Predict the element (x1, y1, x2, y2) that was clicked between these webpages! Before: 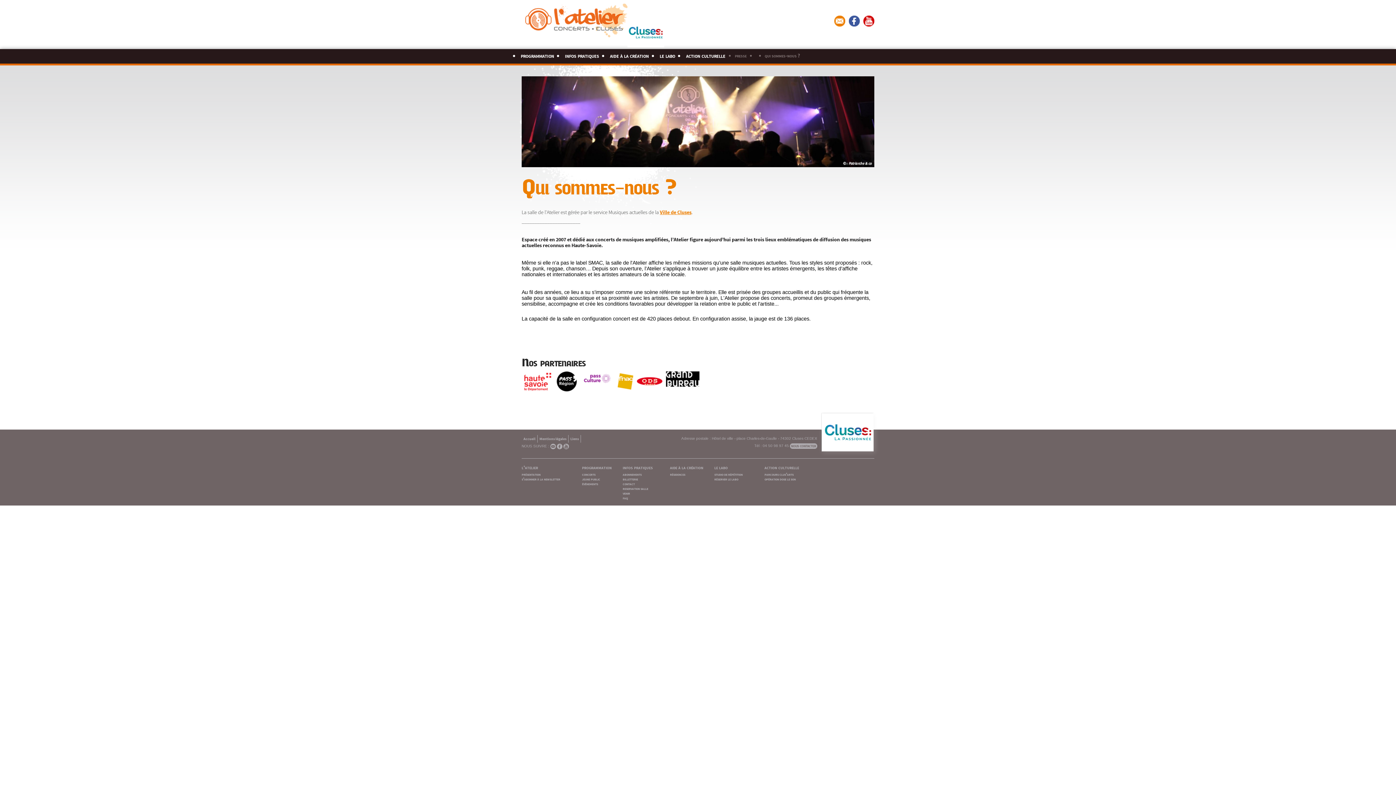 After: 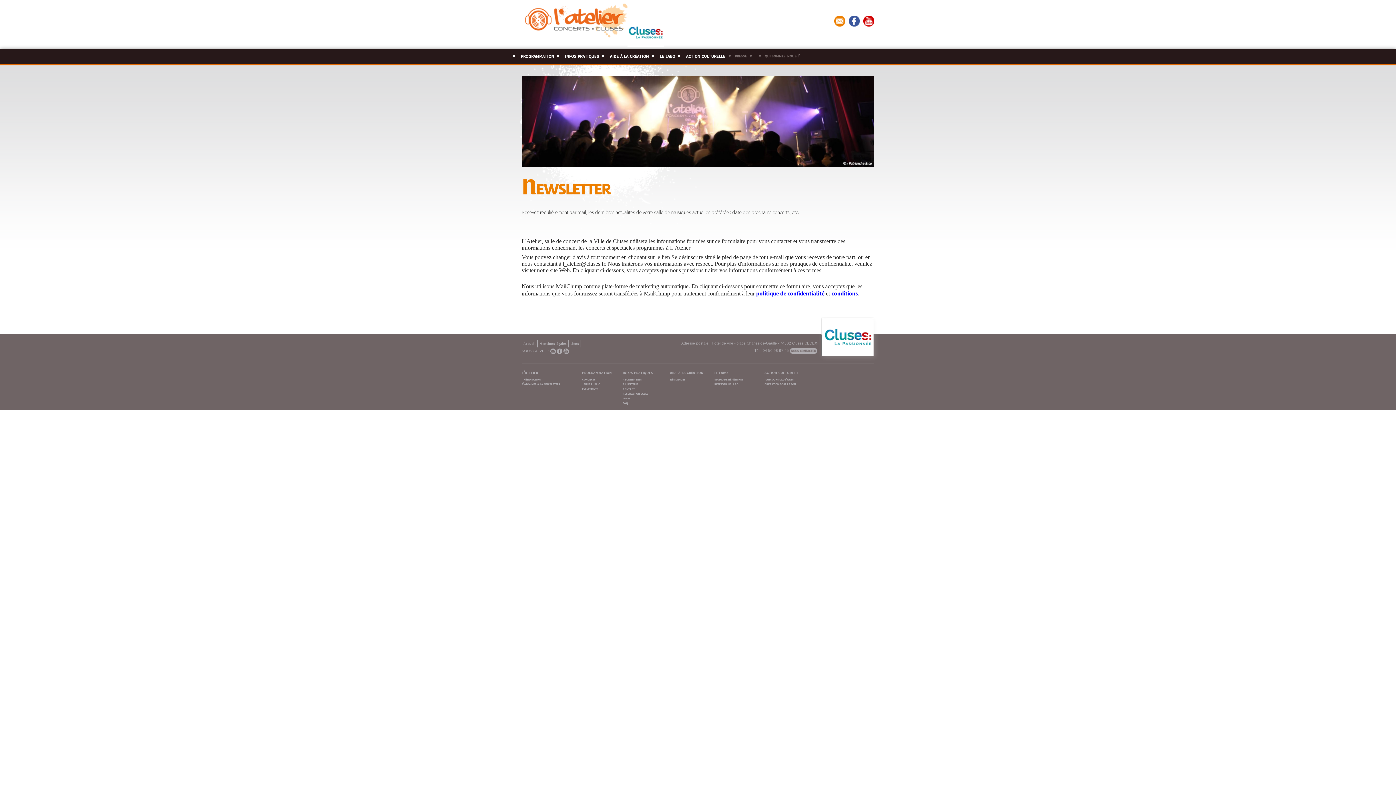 Action: bbox: (521, 476, 560, 481) label: s'abonner à la newsletter